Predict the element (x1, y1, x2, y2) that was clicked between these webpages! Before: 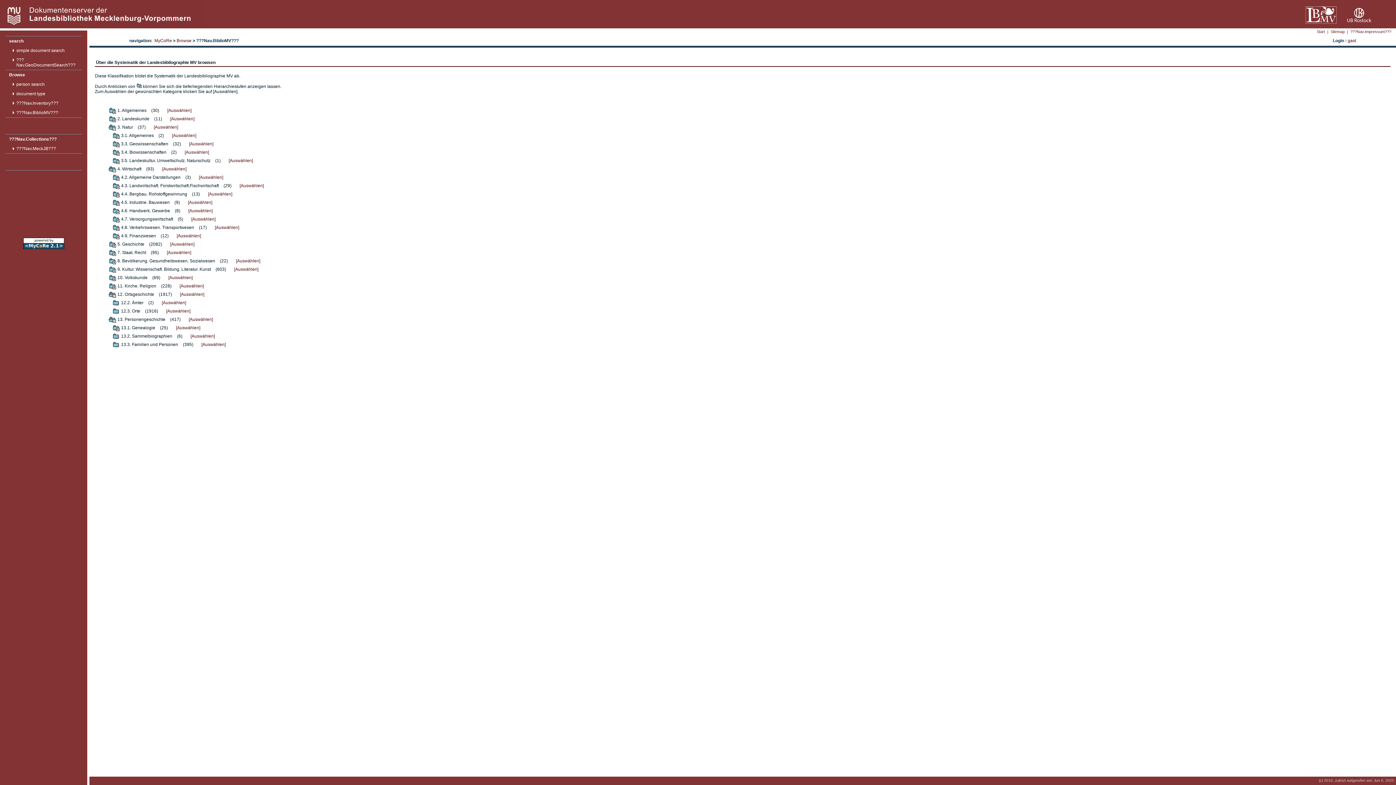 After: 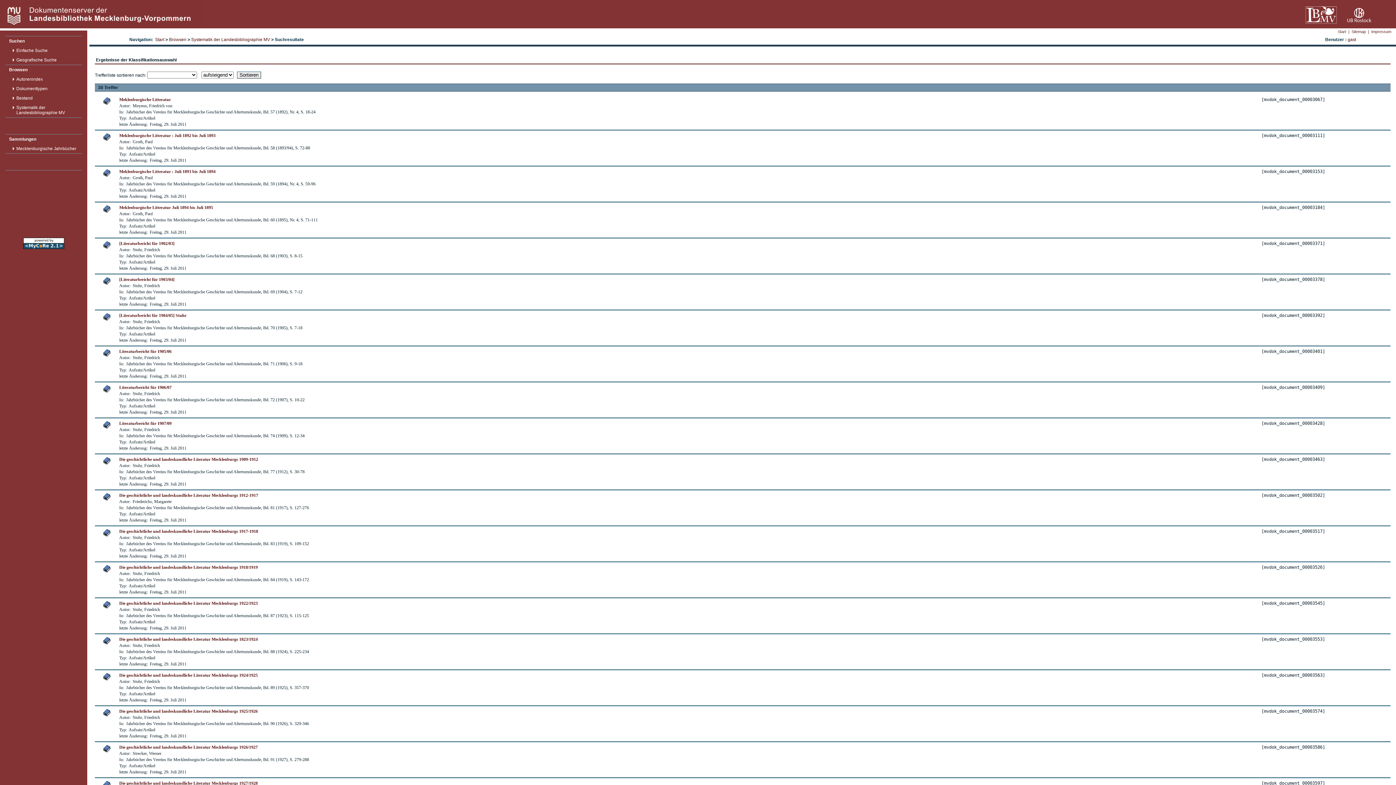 Action: bbox: (167, 108, 191, 113) label: [Auswählen]